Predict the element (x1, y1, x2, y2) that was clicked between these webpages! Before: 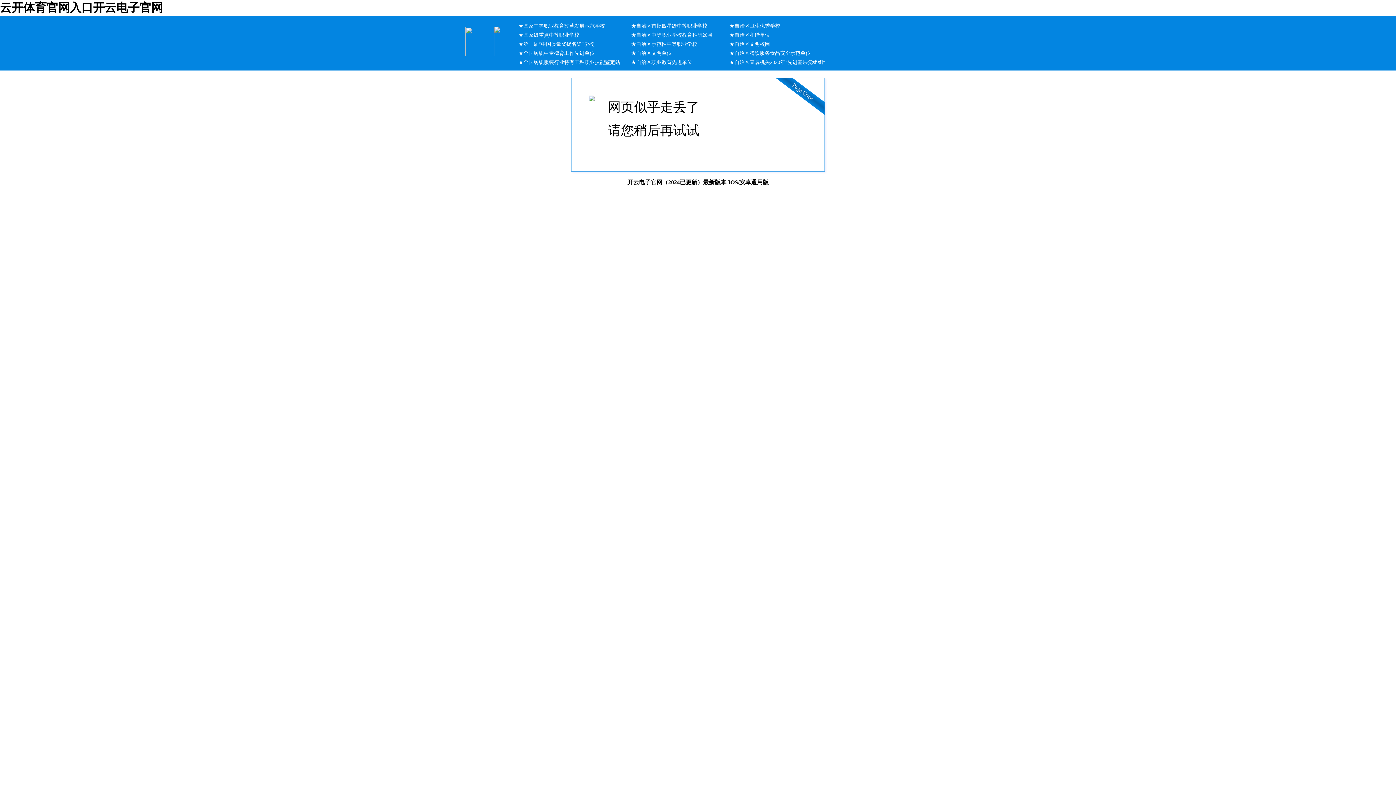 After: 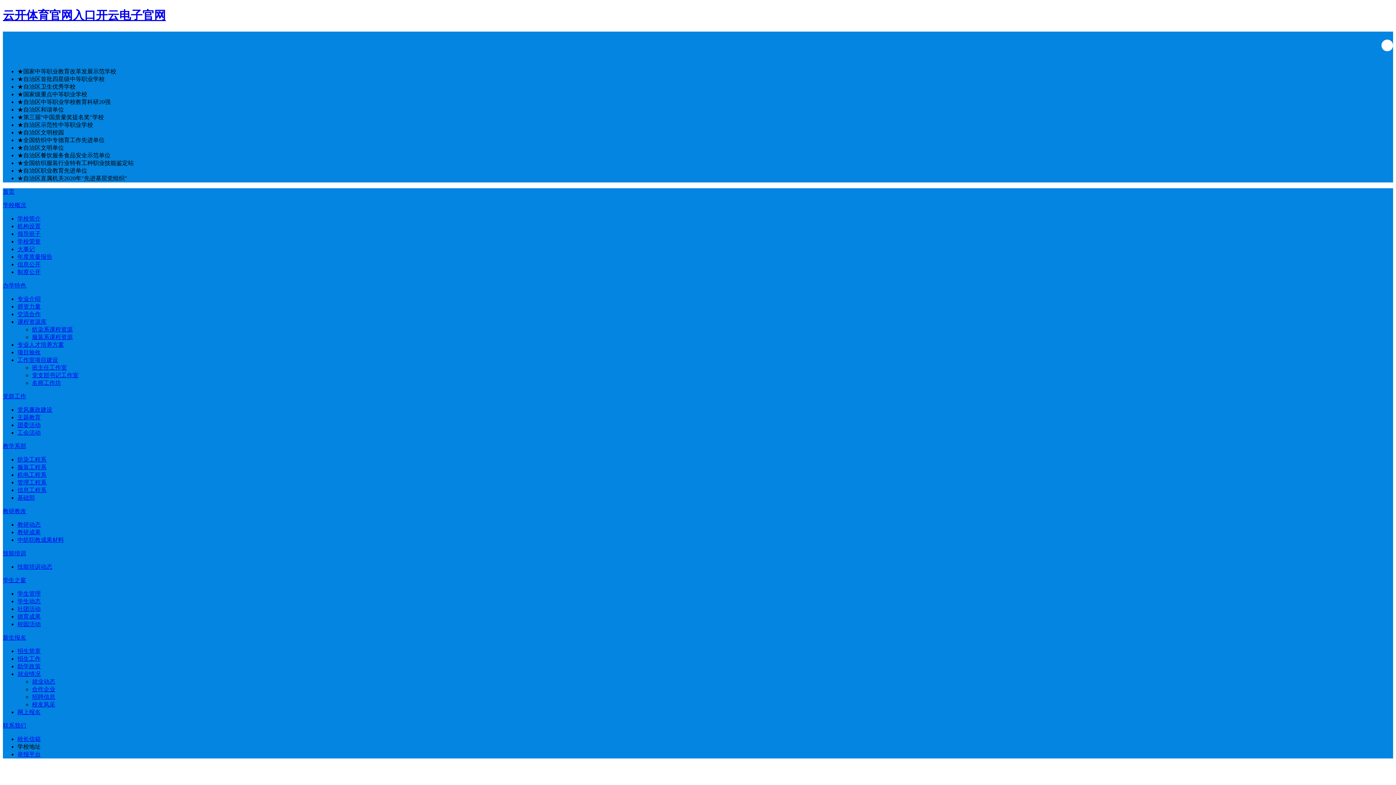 Action: label: 云开体育官网入口开云电子官网 bbox: (0, 1, 162, 14)